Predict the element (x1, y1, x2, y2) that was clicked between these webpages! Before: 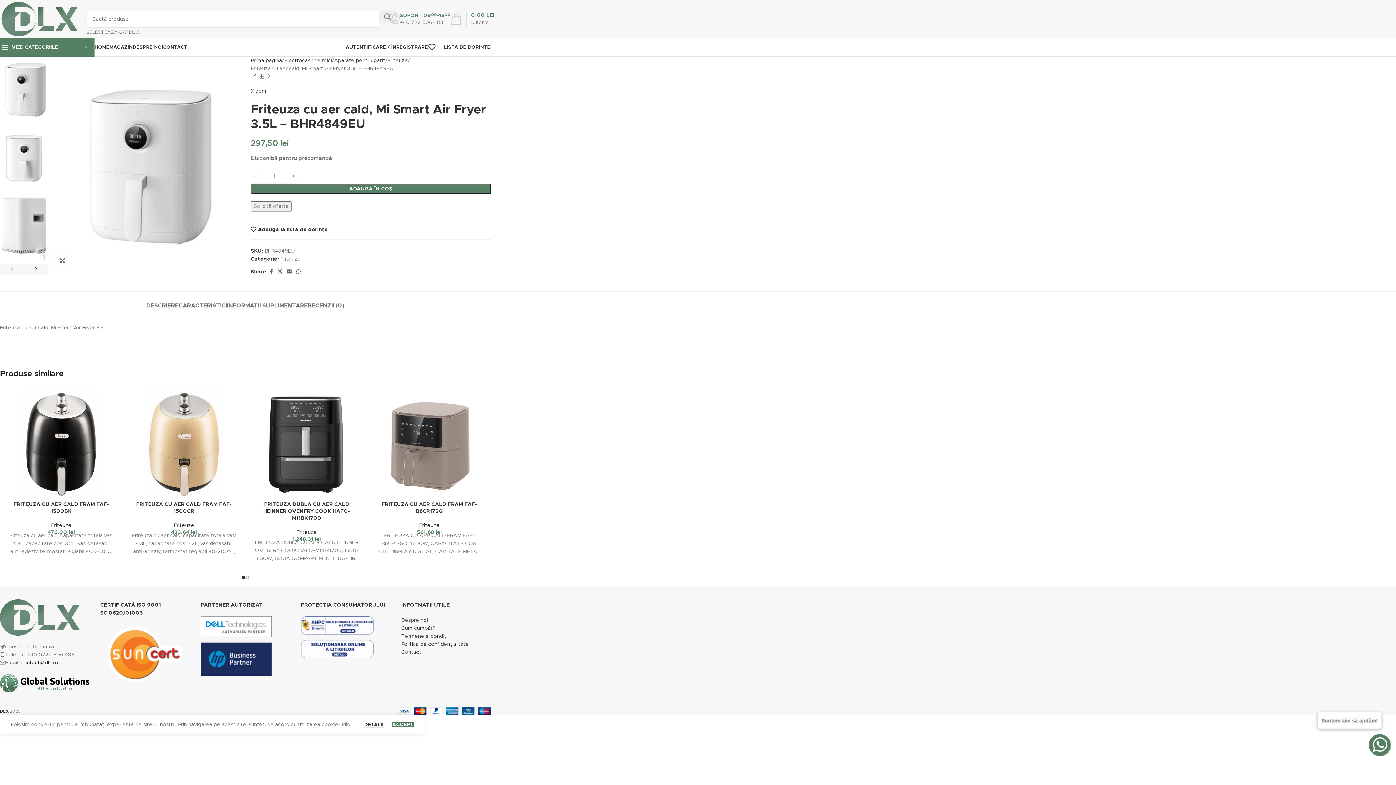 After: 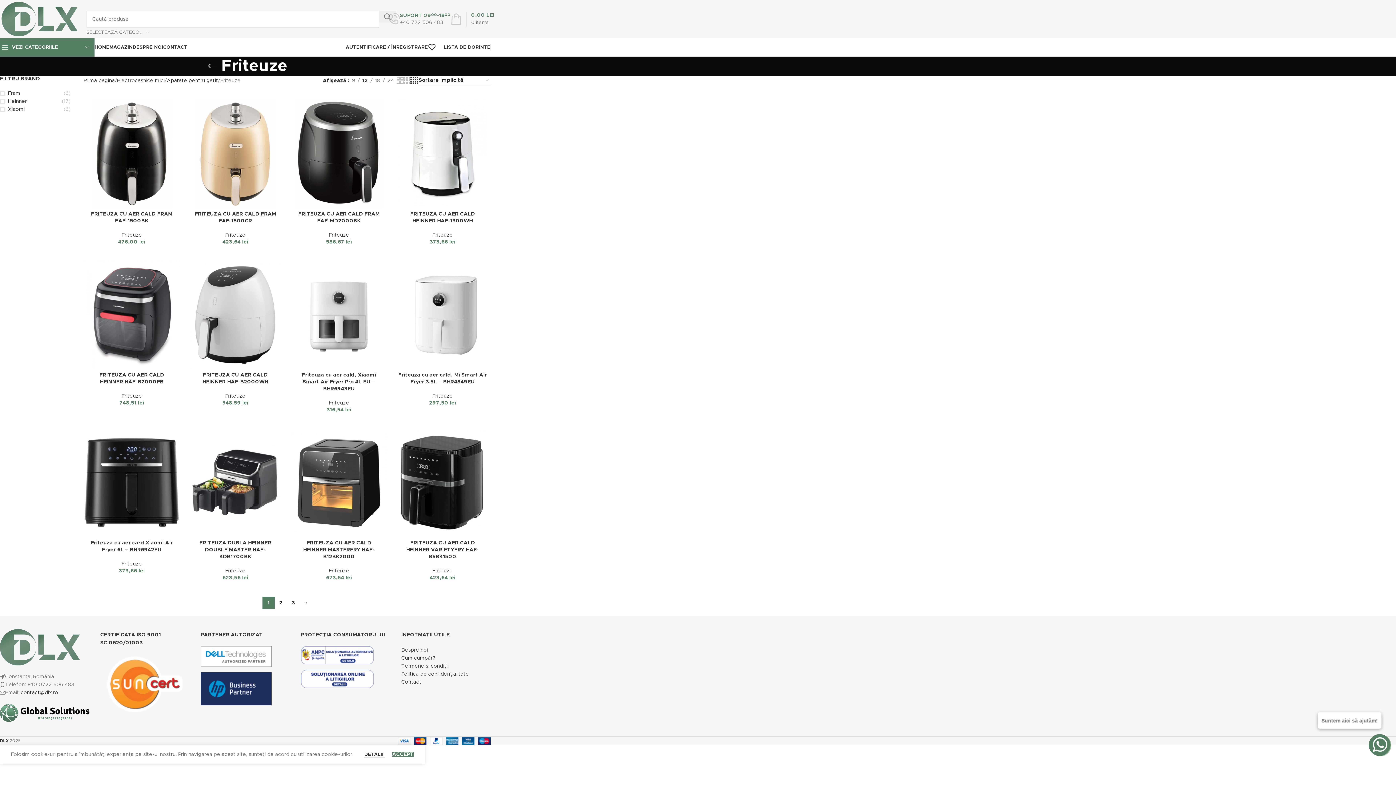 Action: bbox: (51, 523, 71, 528) label: Friteuze